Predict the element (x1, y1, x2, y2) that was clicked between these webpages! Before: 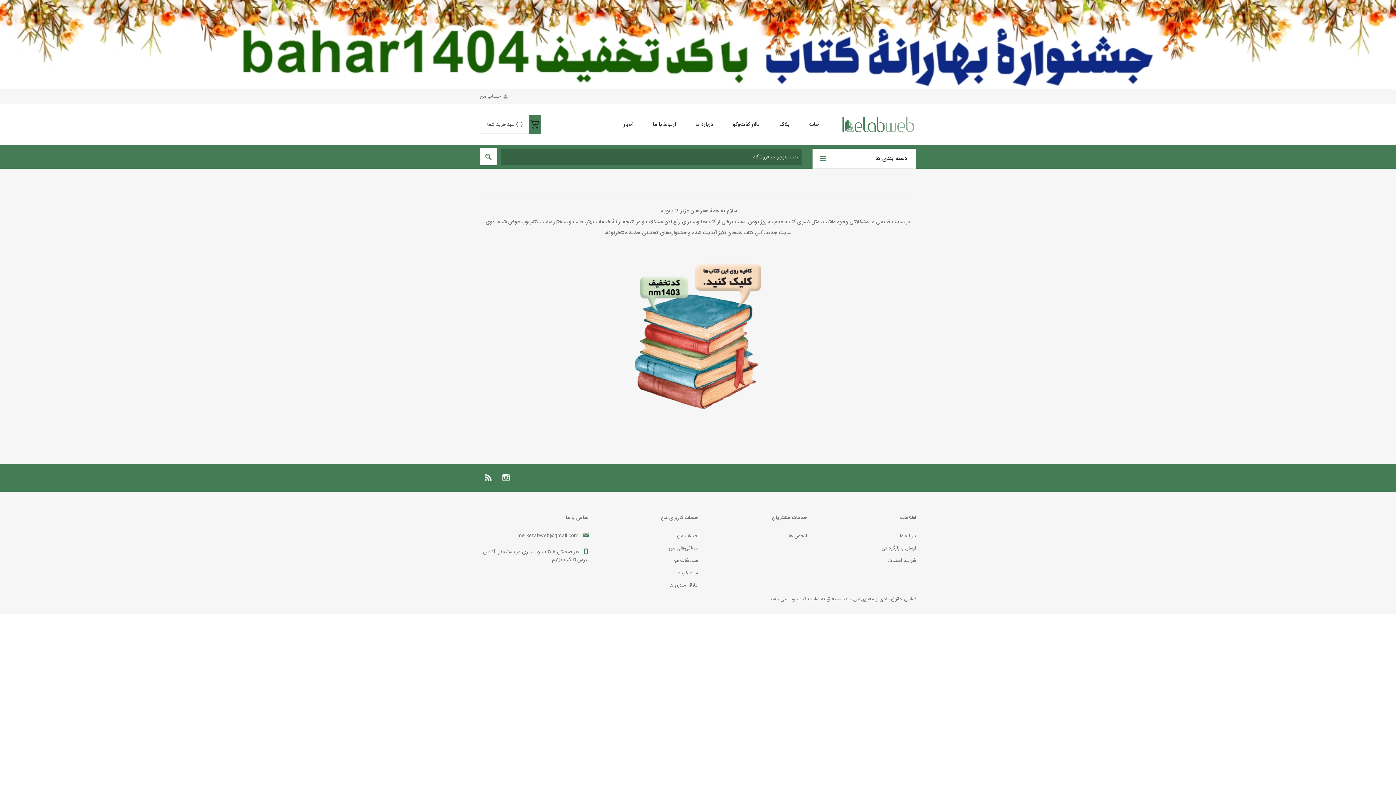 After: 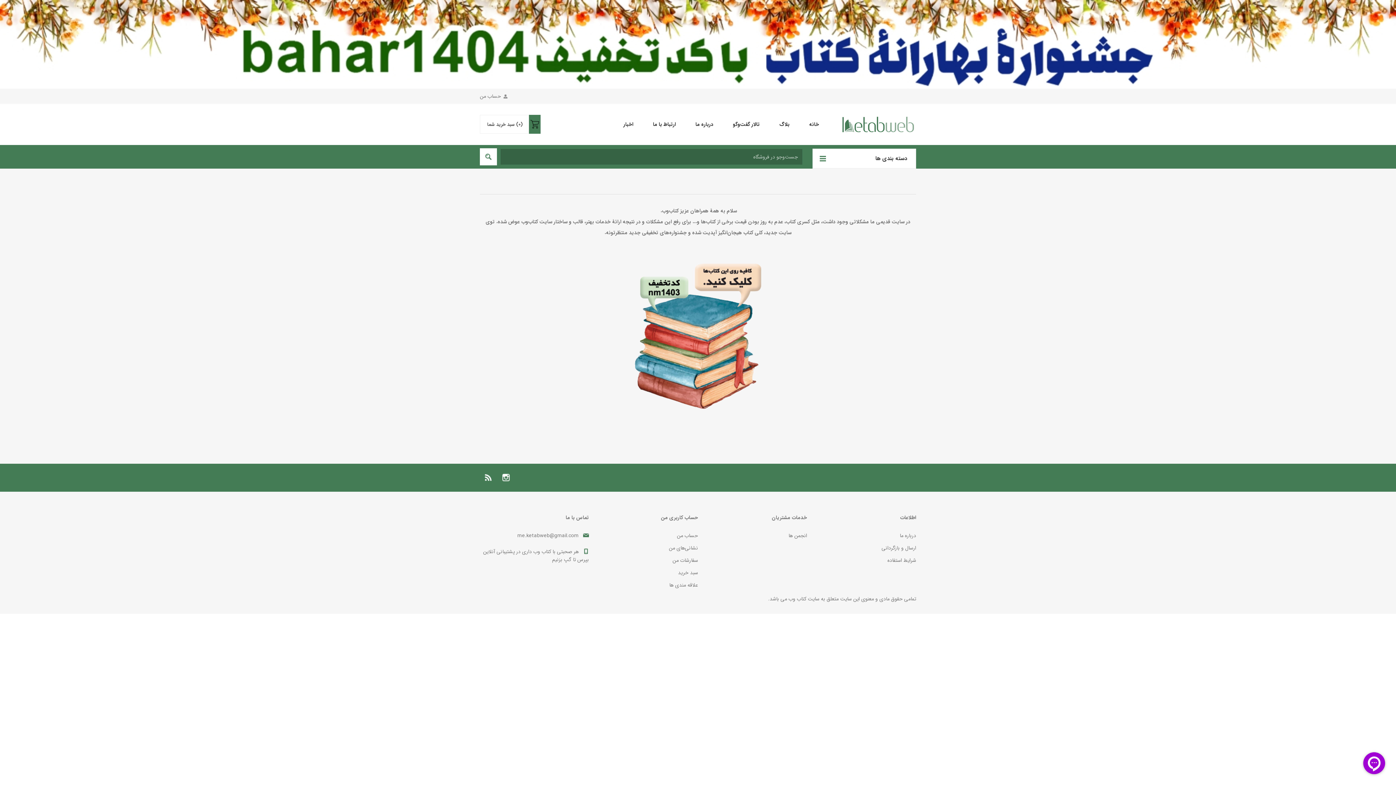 Action: bbox: (607, 421, 789, 429)